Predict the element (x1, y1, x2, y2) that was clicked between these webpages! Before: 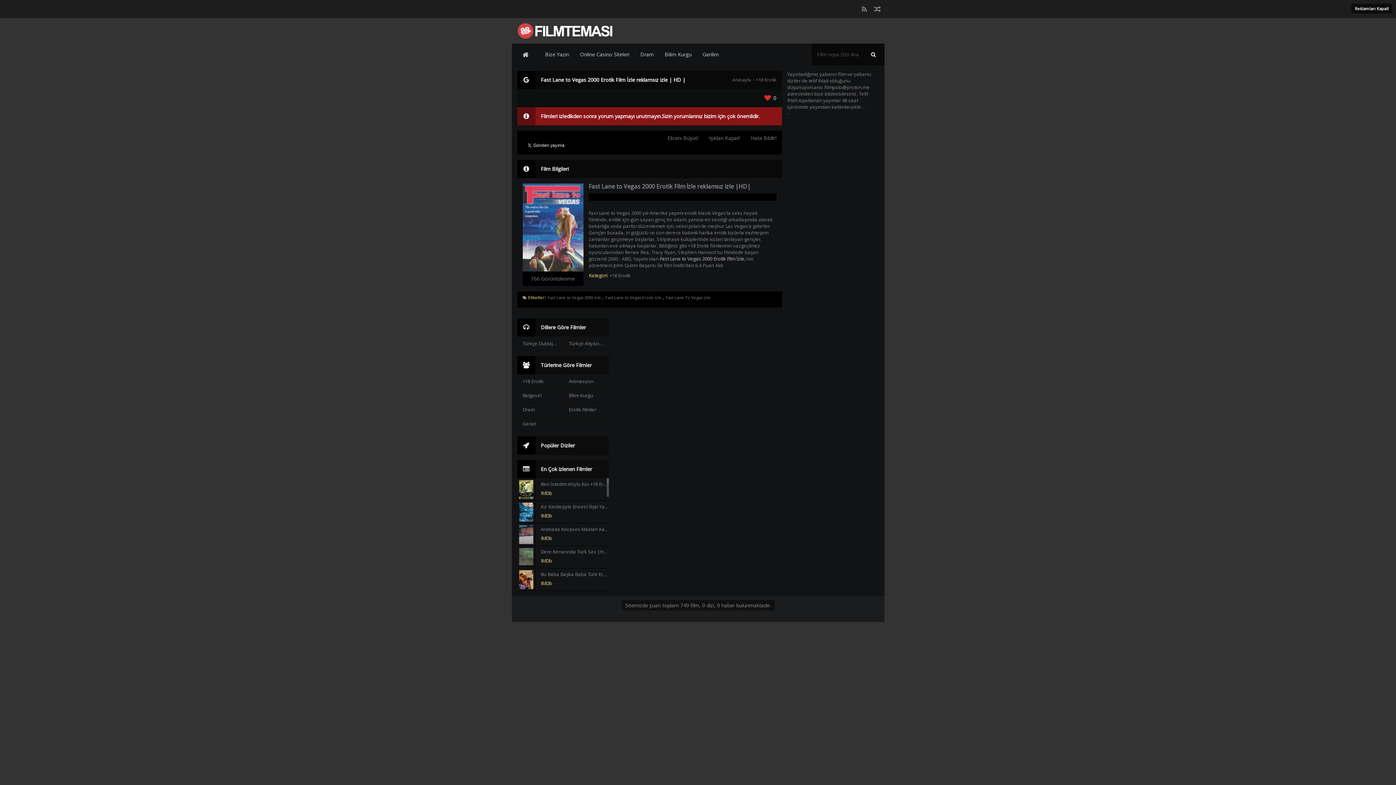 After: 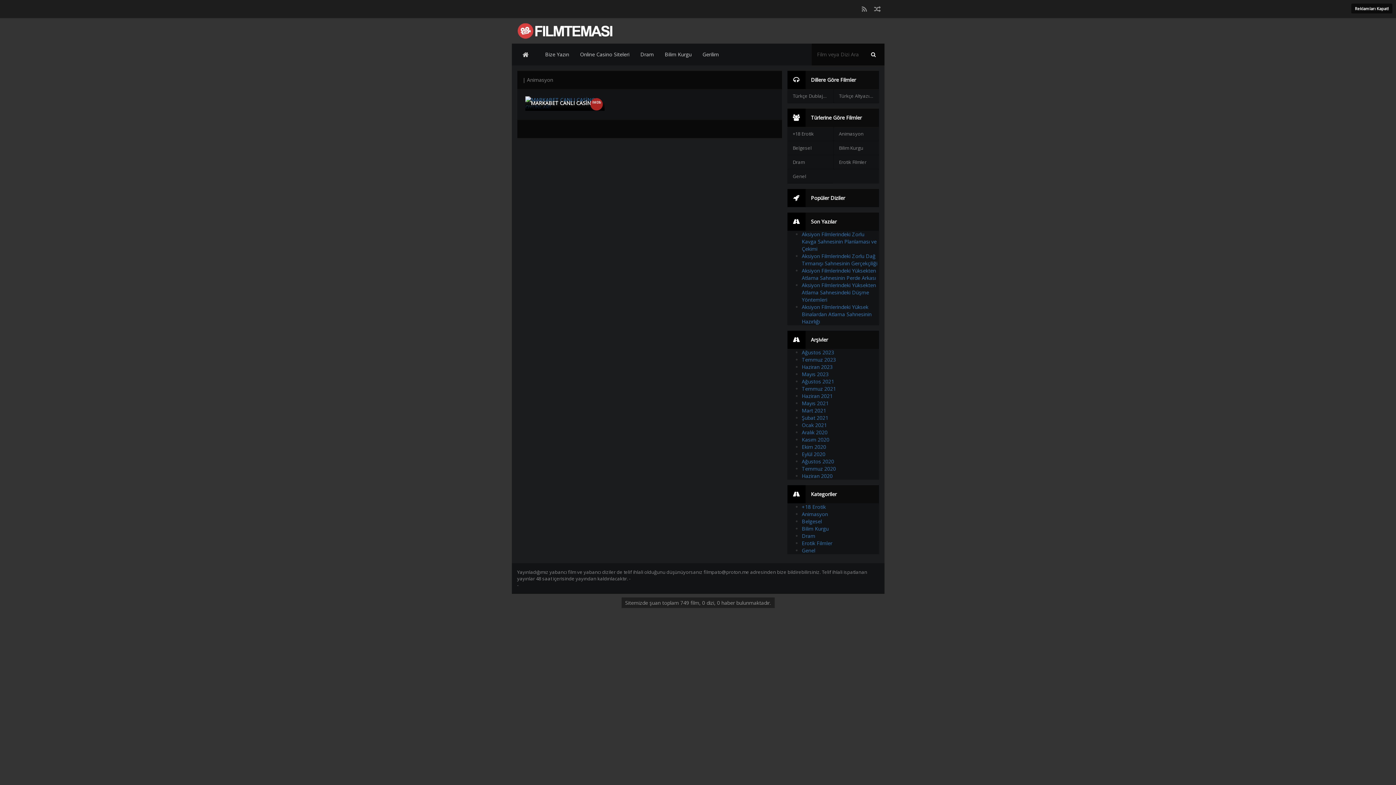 Action: label: Animasyon bbox: (563, 374, 608, 388)